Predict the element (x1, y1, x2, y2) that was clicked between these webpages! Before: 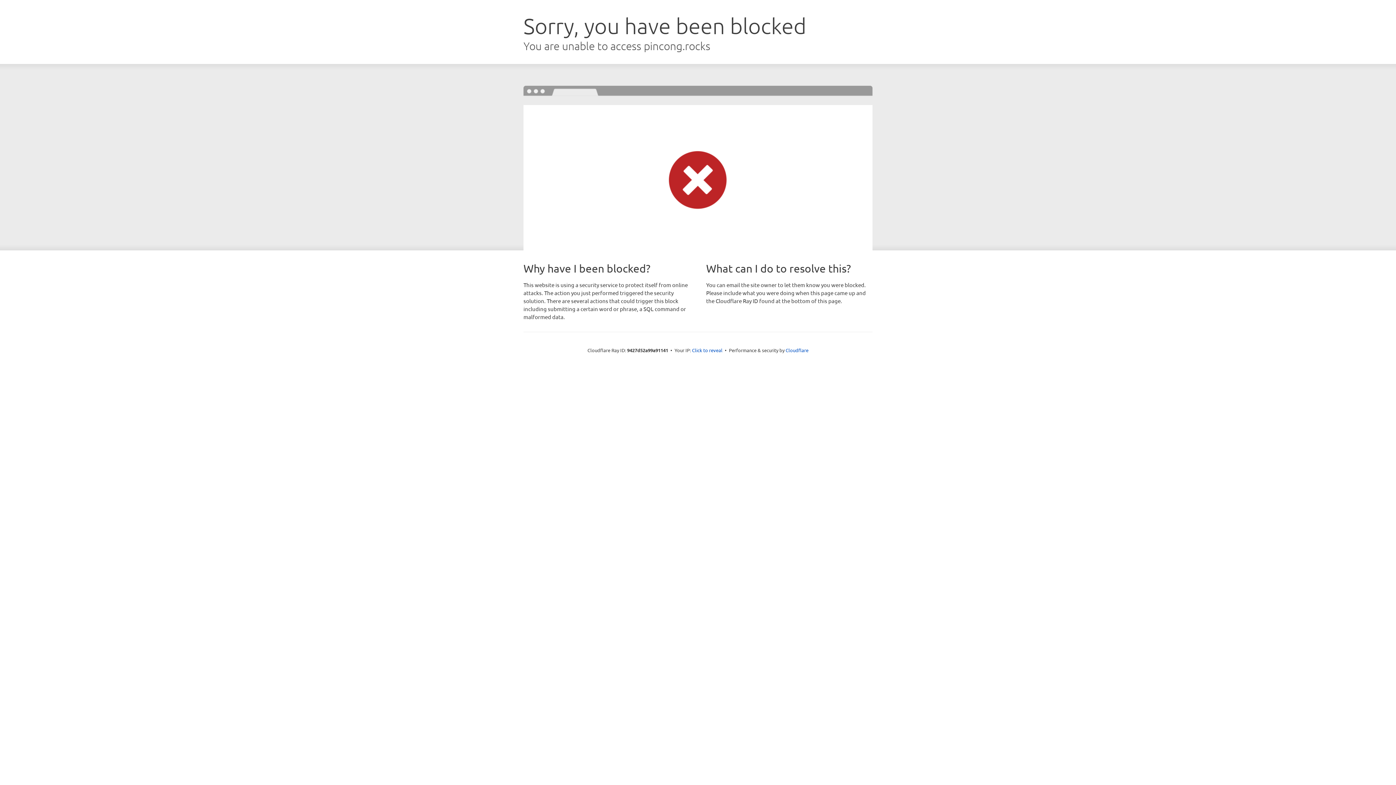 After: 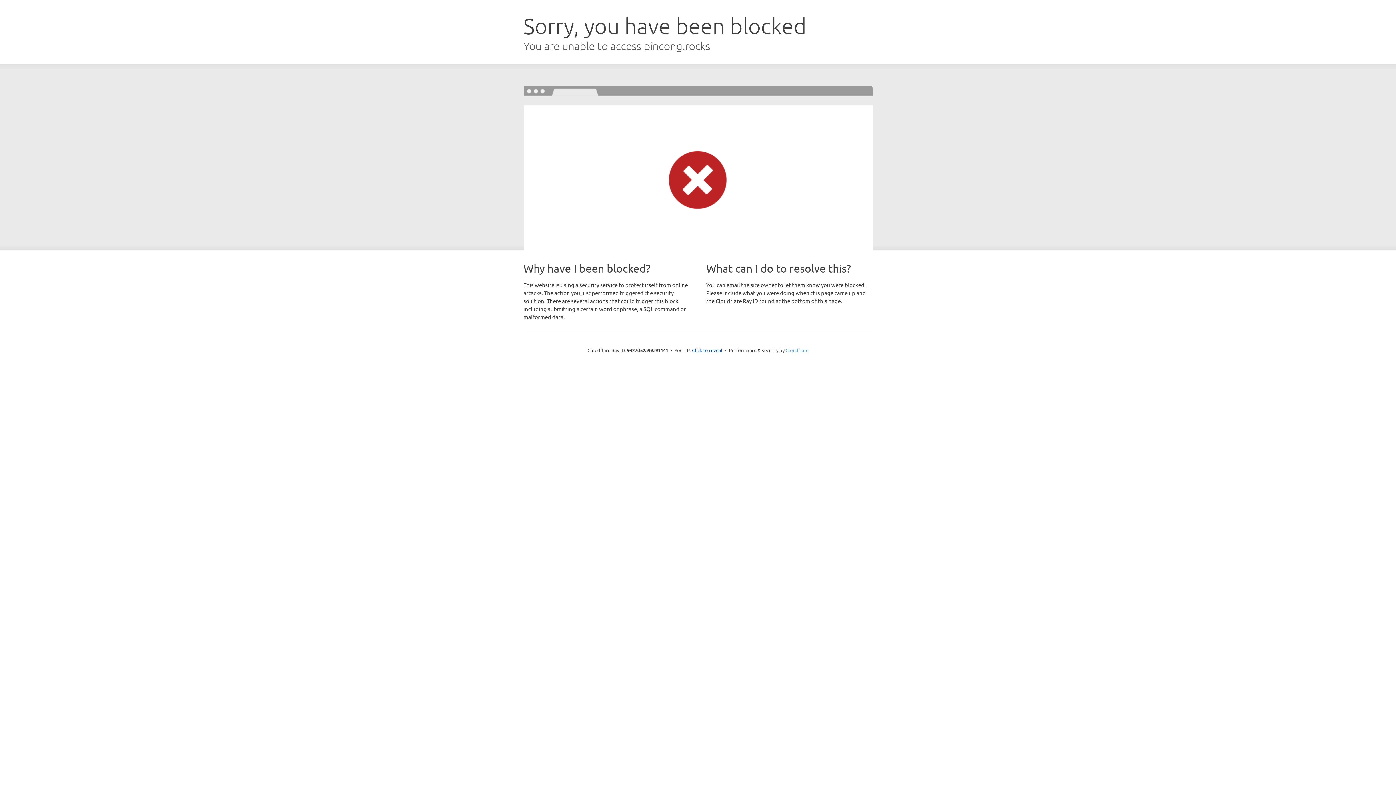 Action: label: Cloudflare bbox: (785, 347, 808, 353)